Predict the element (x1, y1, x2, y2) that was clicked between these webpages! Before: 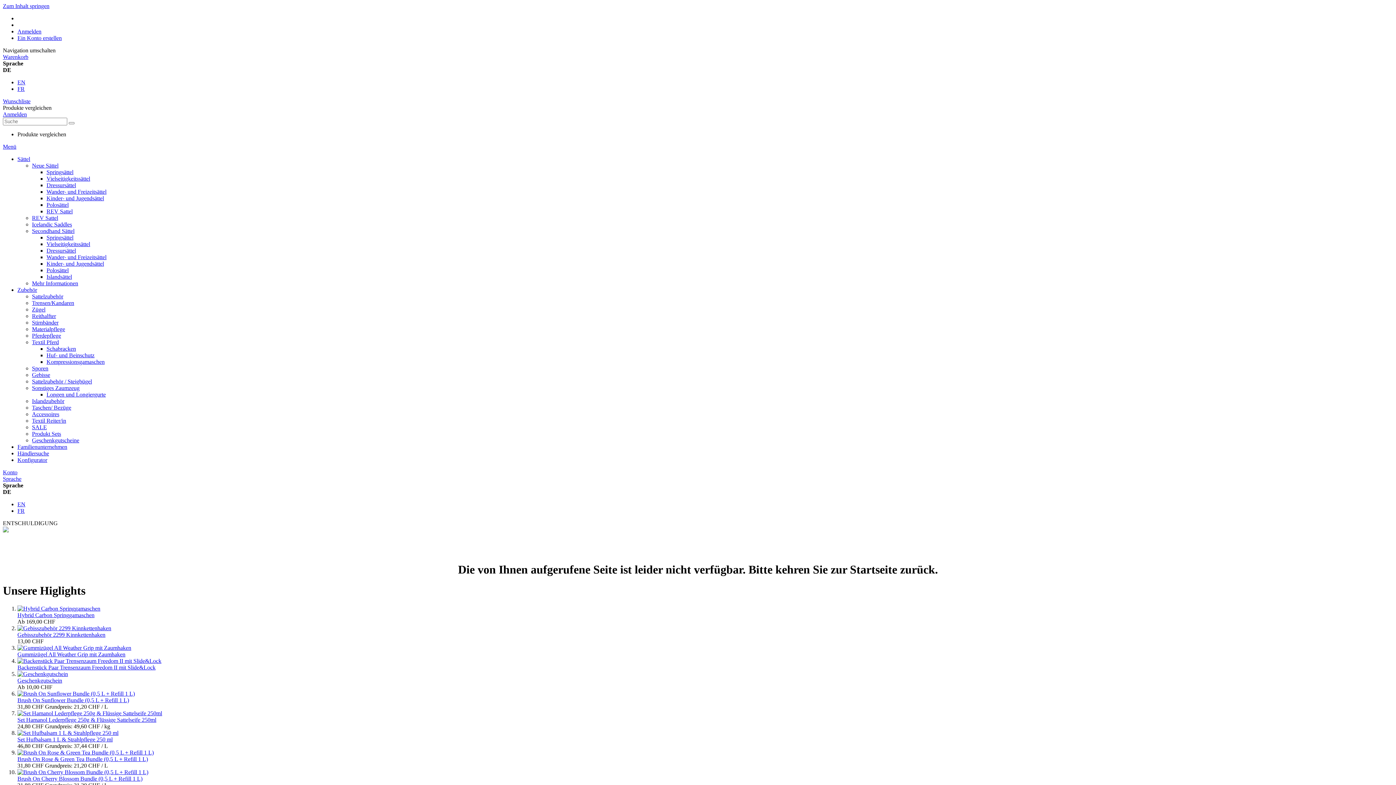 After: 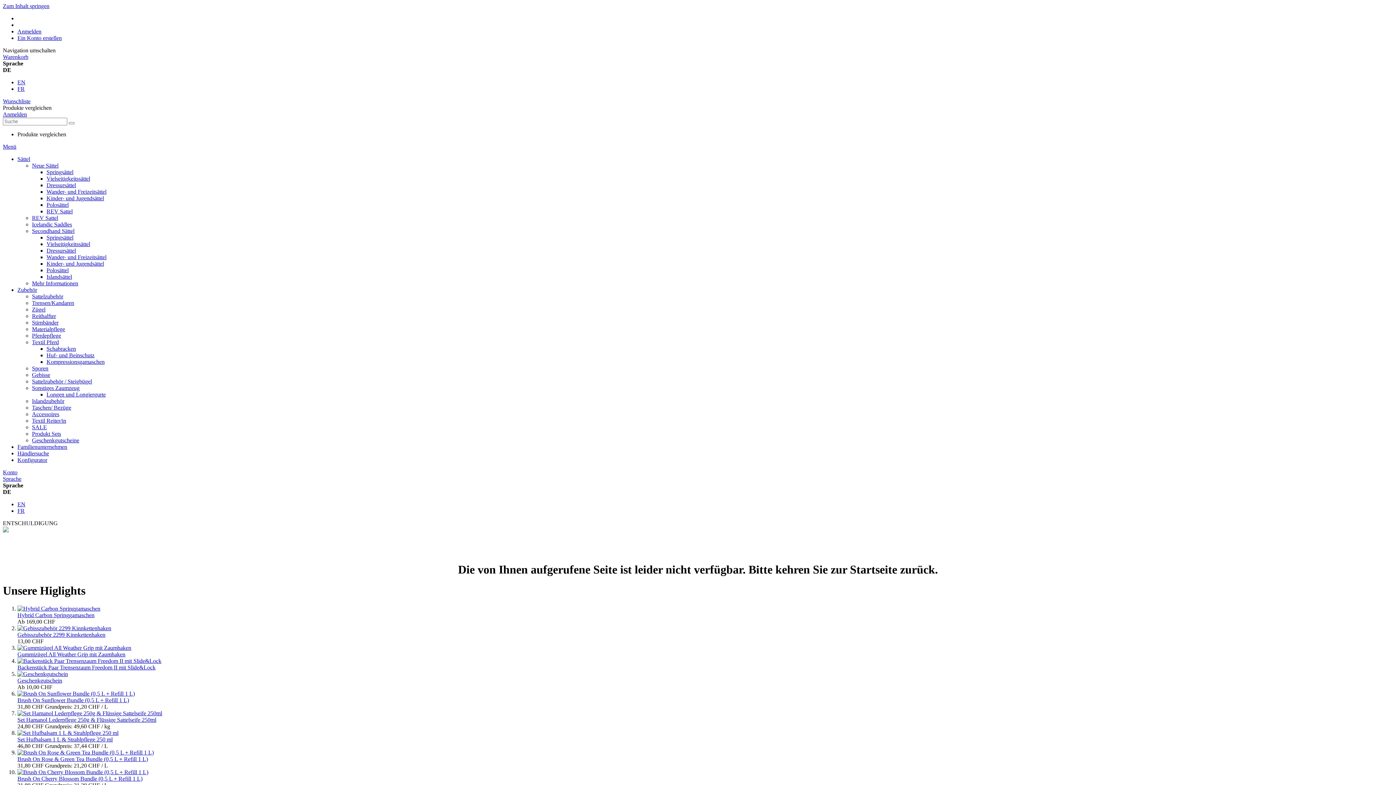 Action: label: Set Hamanol Lederpflege 250g & Flüssige Sattelseife 250ml bbox: (17, 717, 156, 723)